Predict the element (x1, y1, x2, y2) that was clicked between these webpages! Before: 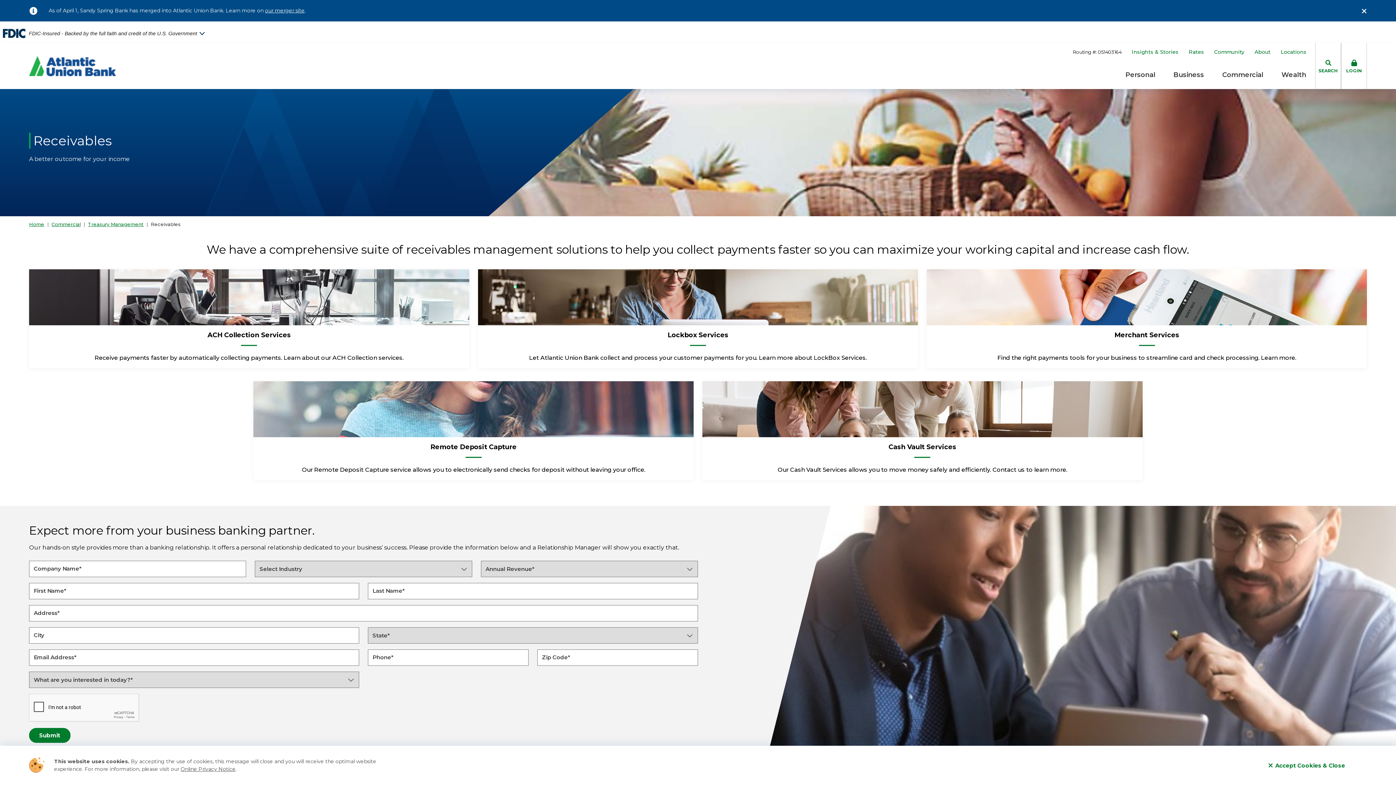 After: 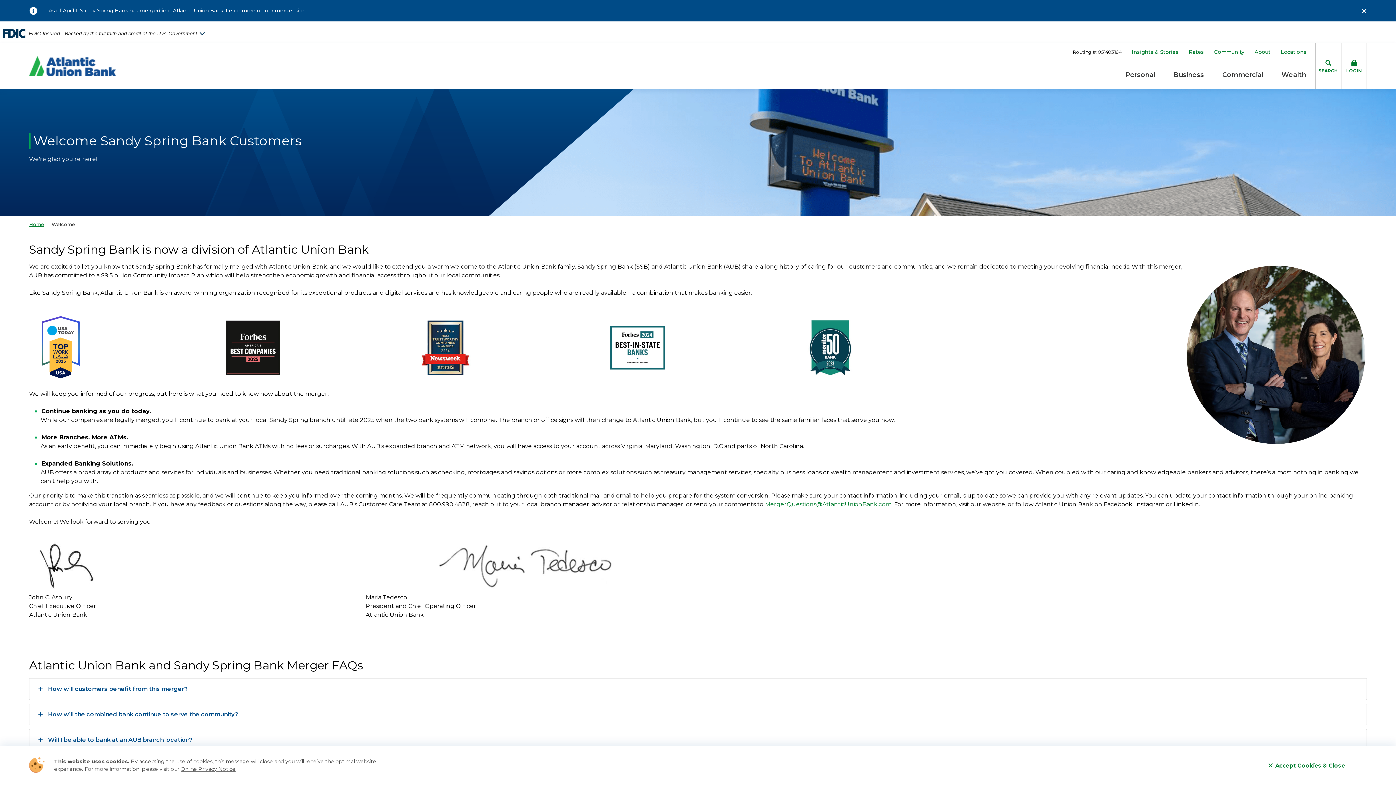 Action: bbox: (265, 7, 304, 13) label: our merger site